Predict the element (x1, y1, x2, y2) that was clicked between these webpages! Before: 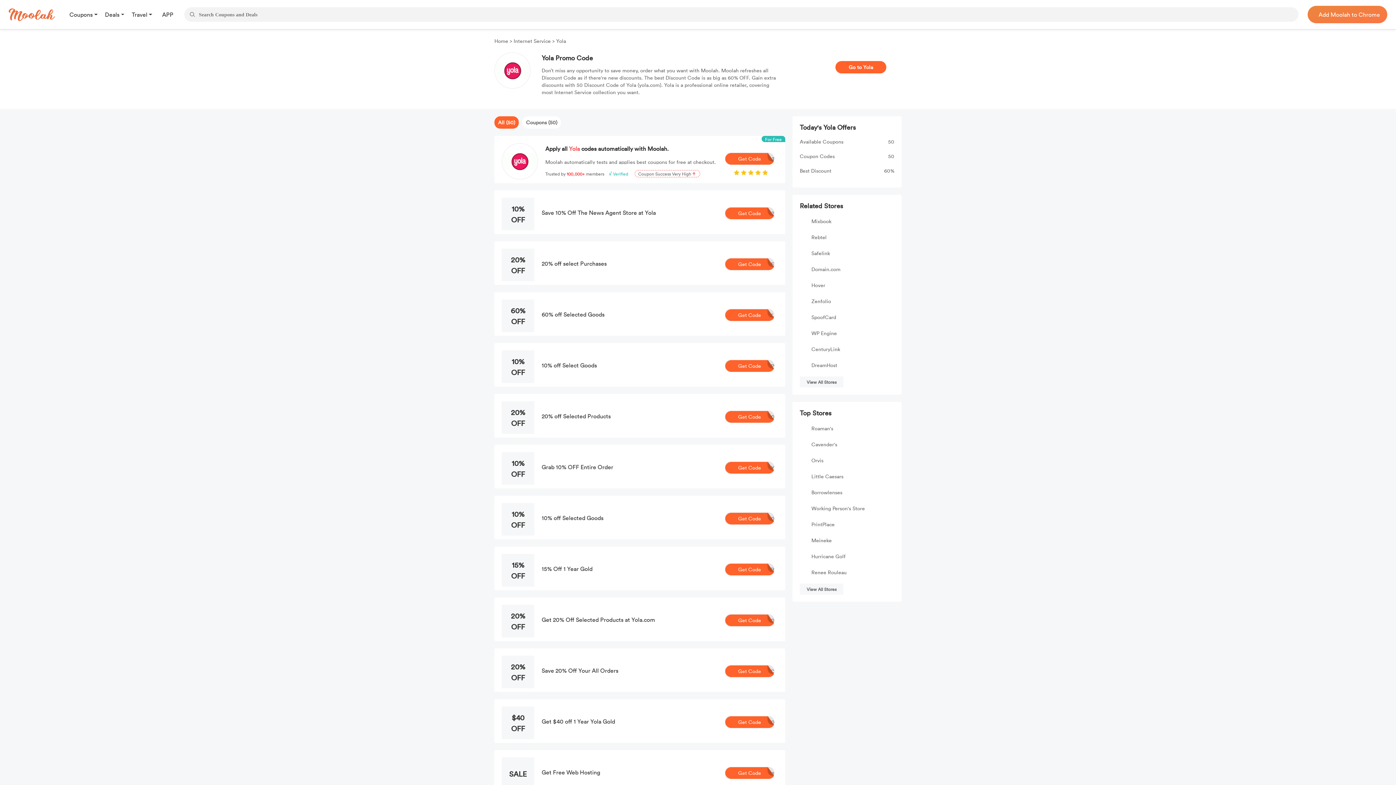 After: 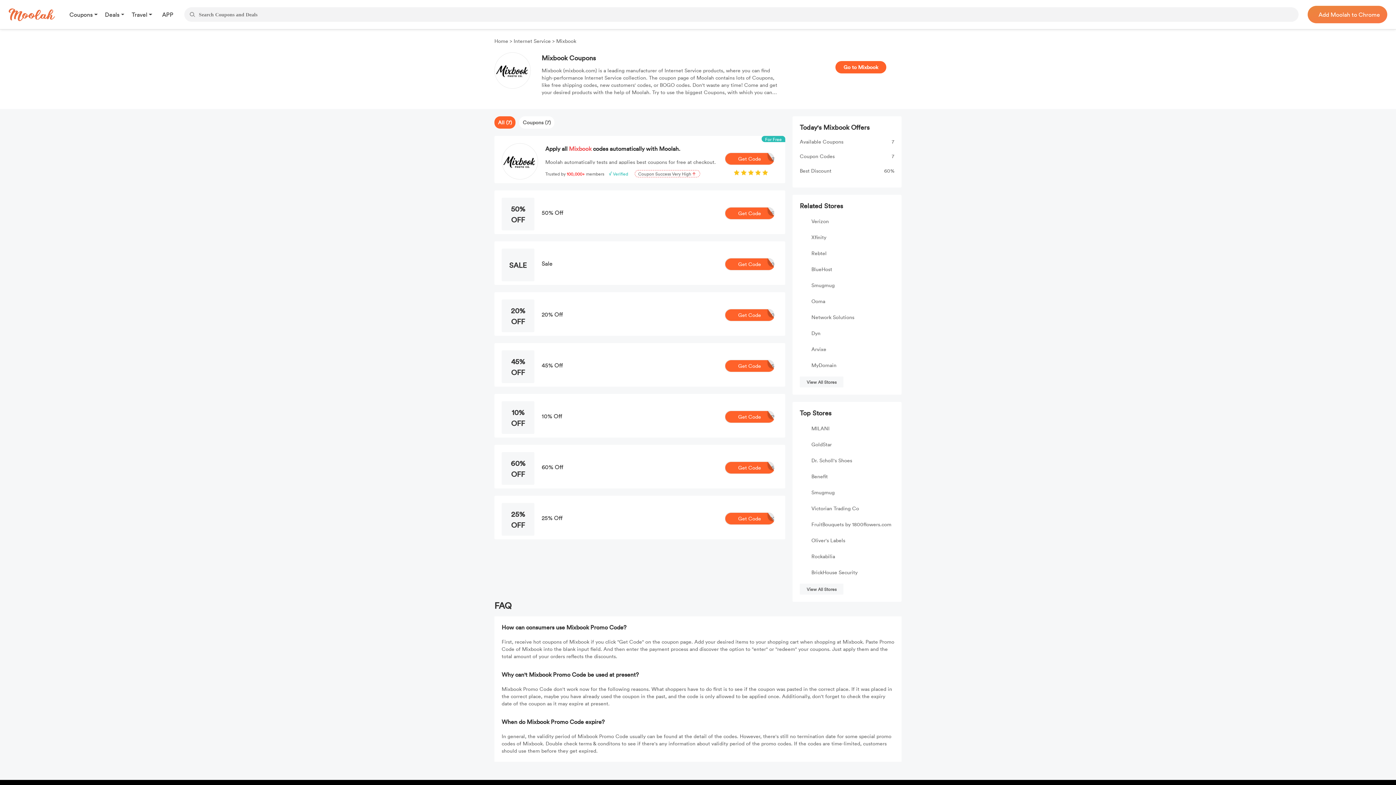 Action: label: Mixbook bbox: (811, 217, 831, 224)